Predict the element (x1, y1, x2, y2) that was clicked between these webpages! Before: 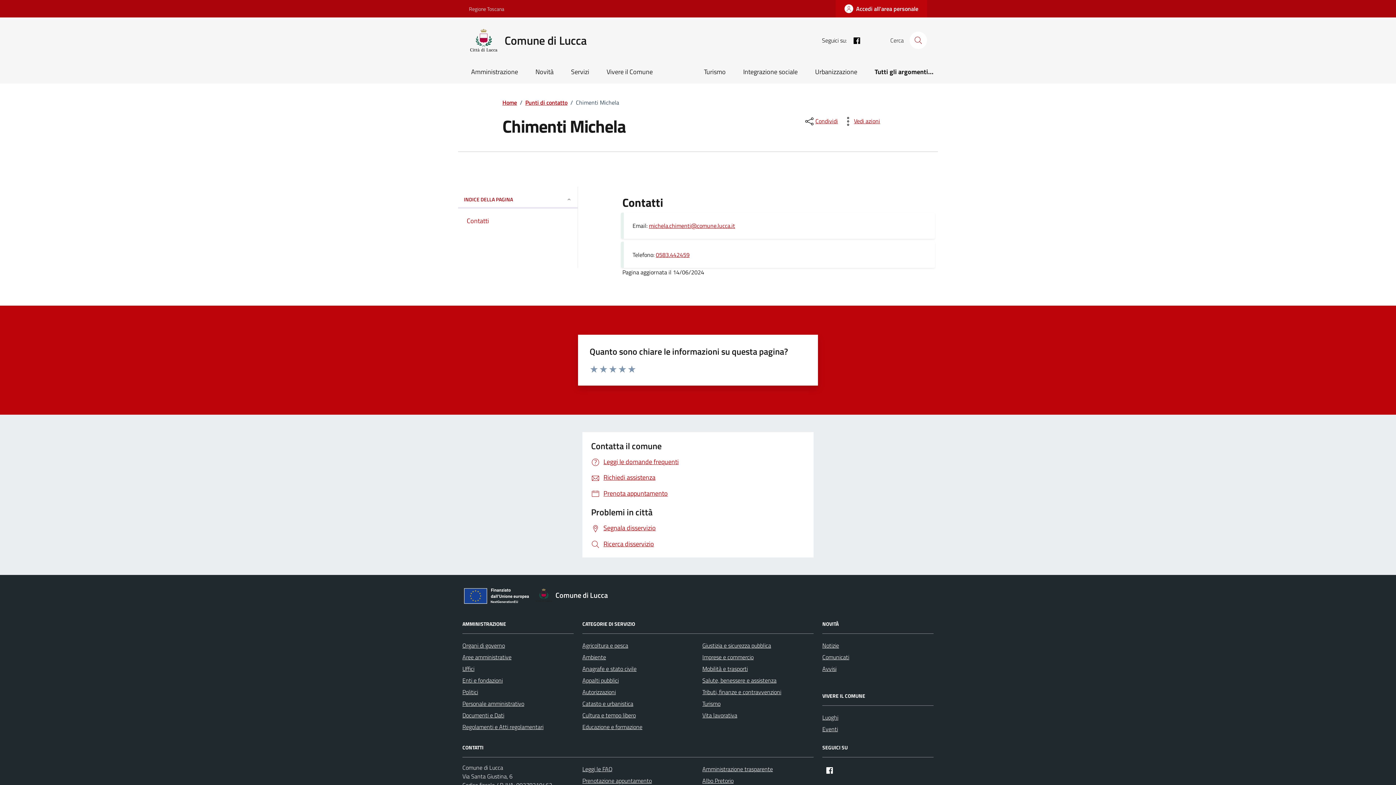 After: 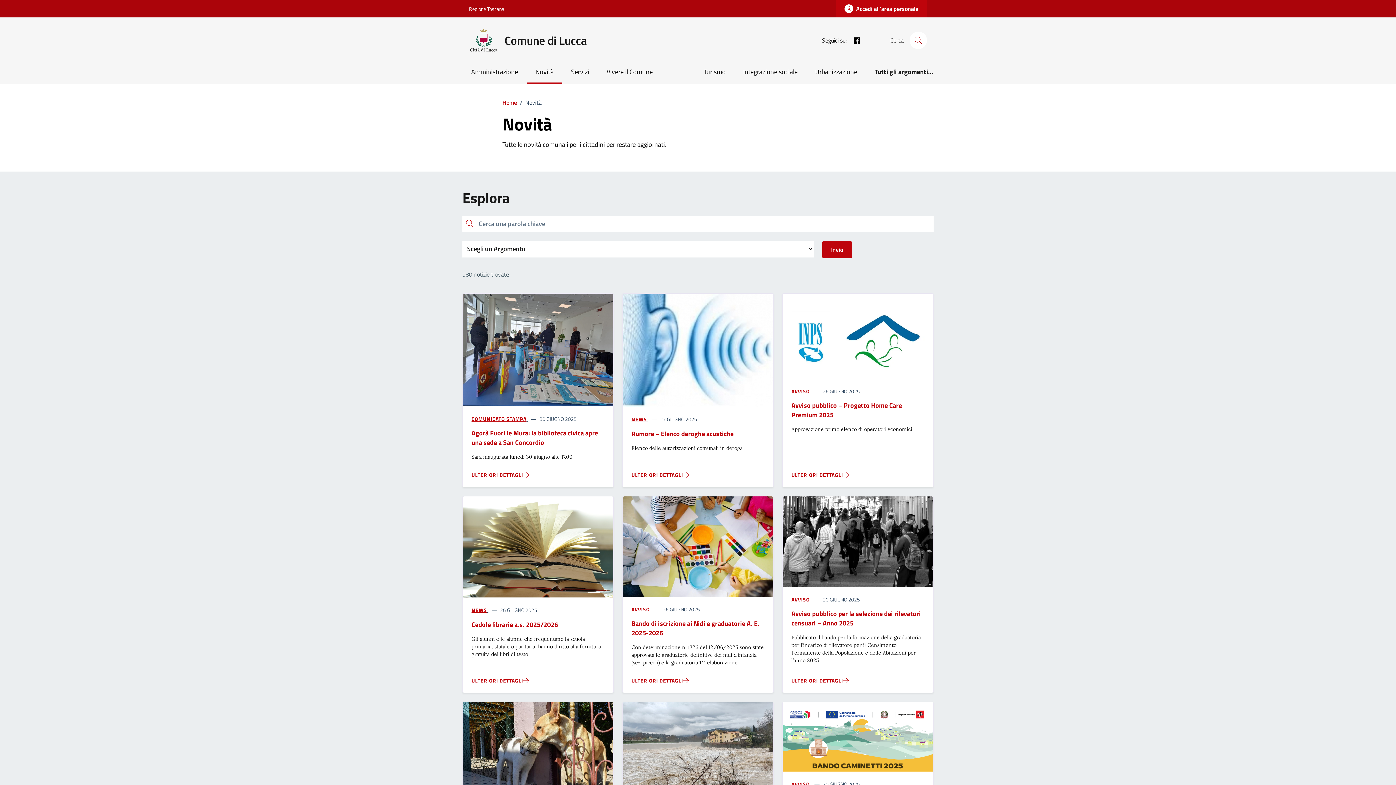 Action: label: Novità bbox: (526, 61, 562, 83)